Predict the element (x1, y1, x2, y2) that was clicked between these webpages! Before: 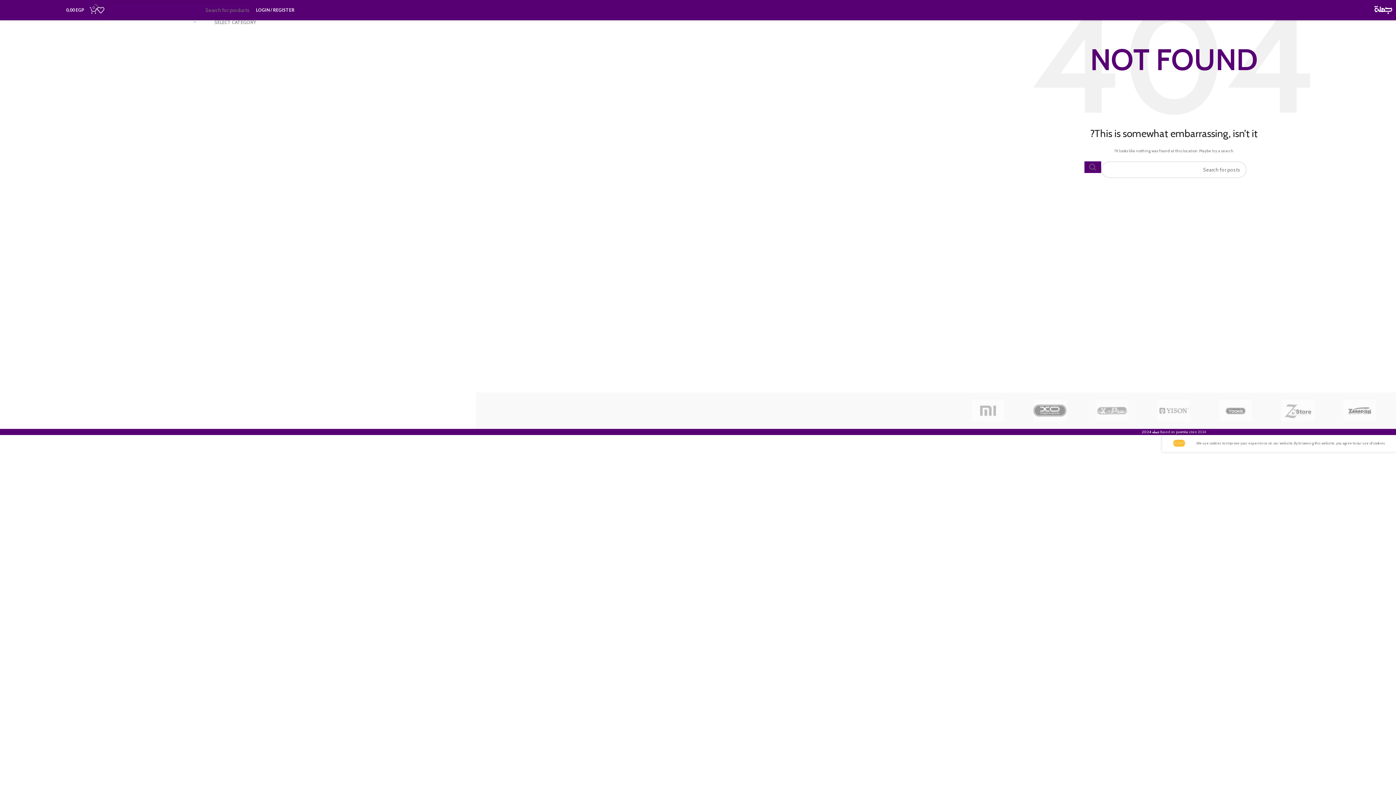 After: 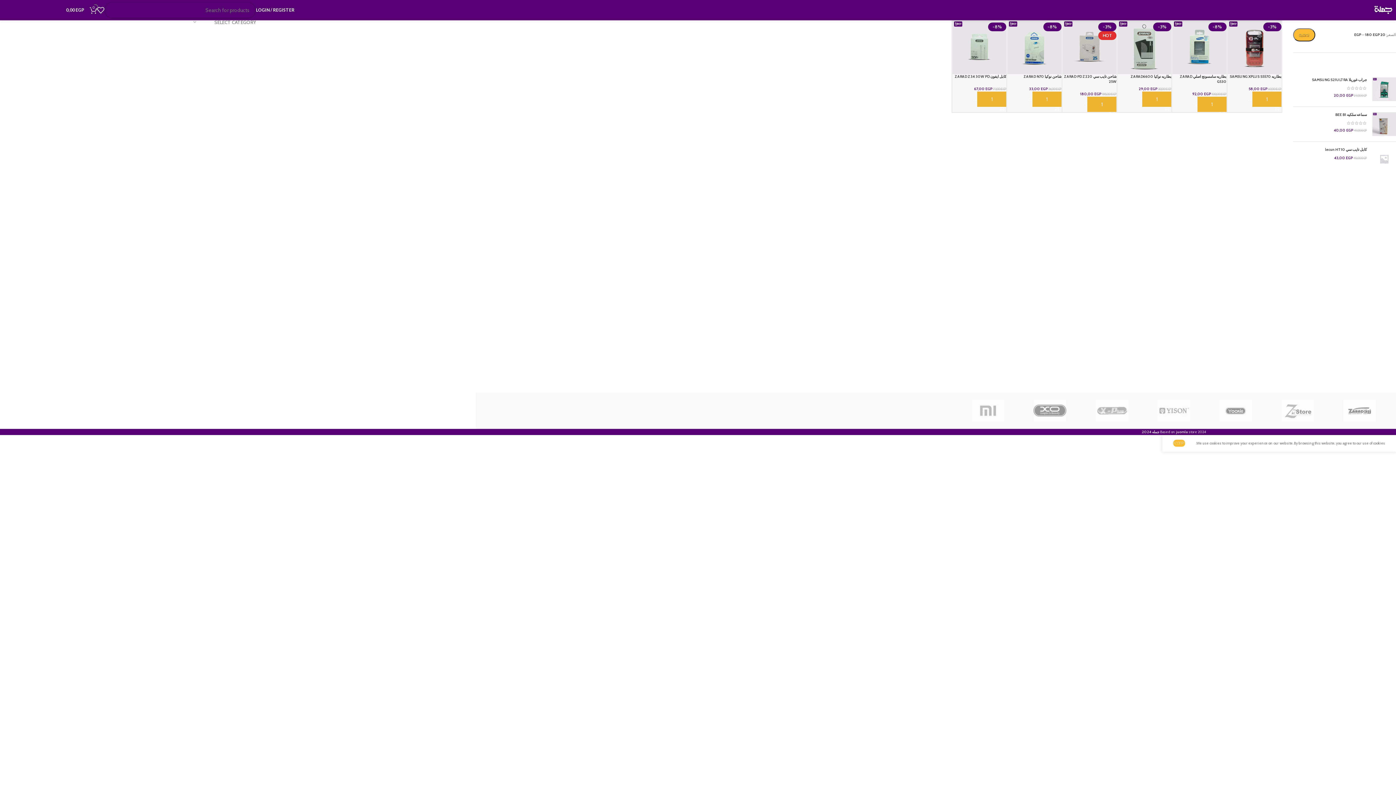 Action: bbox: (1328, 392, 1390, 429)